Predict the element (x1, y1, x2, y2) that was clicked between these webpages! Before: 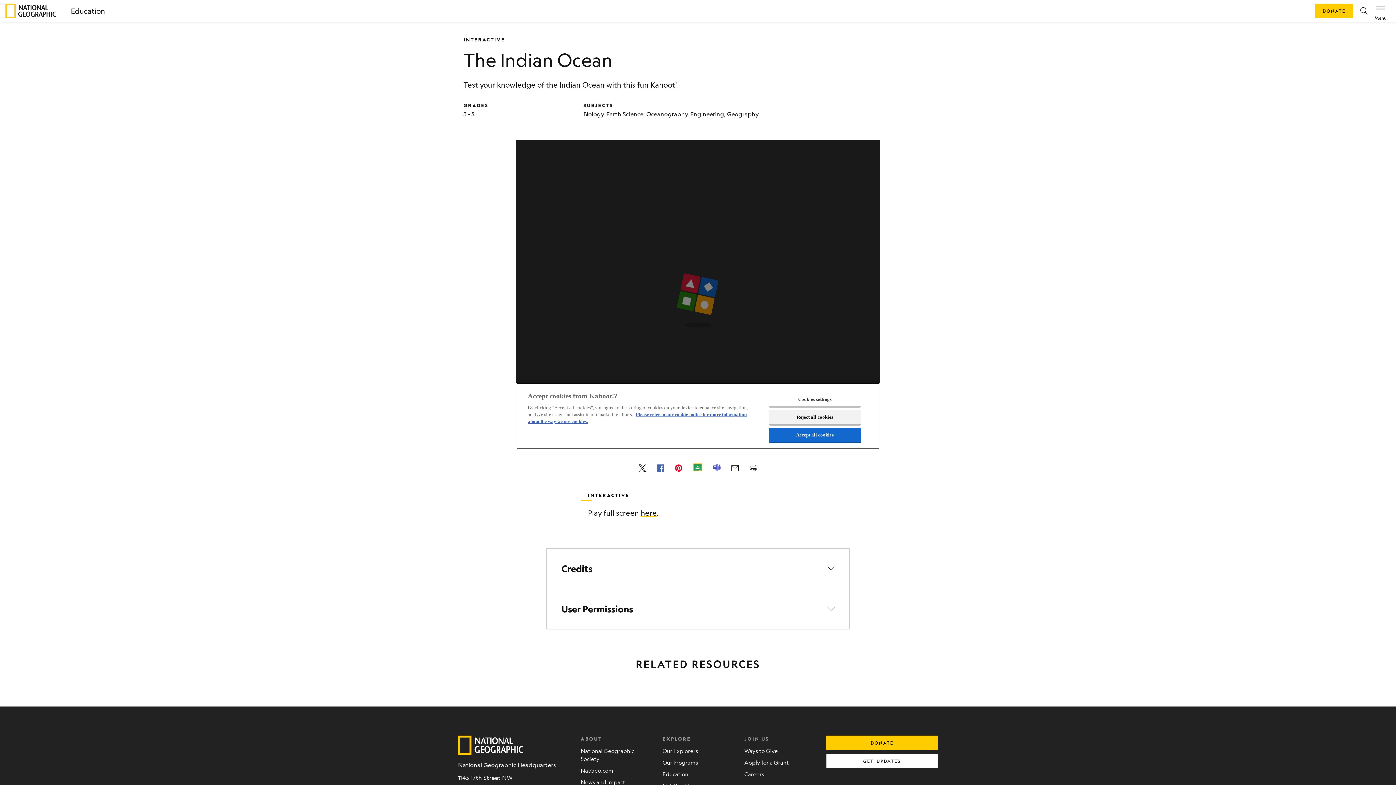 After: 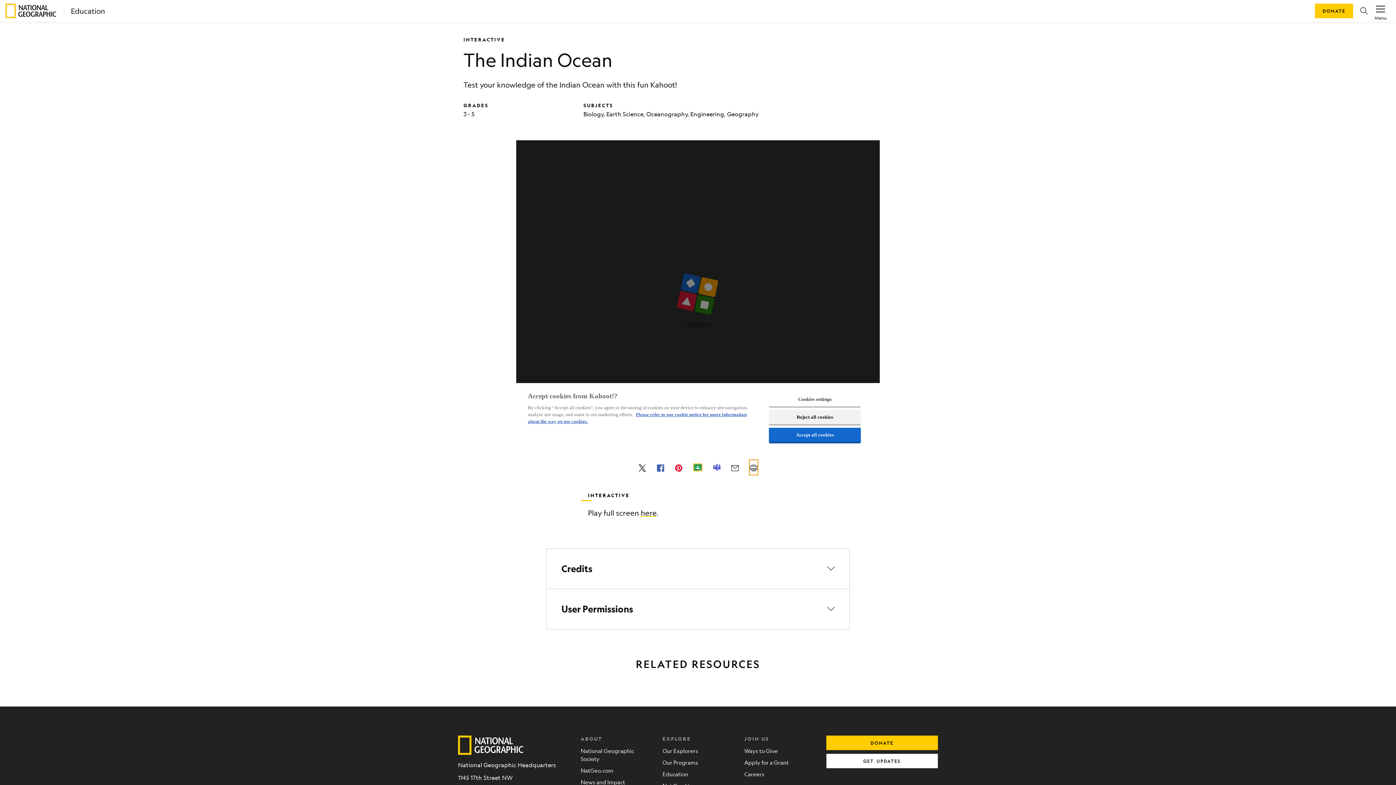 Action: bbox: (749, 460, 757, 474)